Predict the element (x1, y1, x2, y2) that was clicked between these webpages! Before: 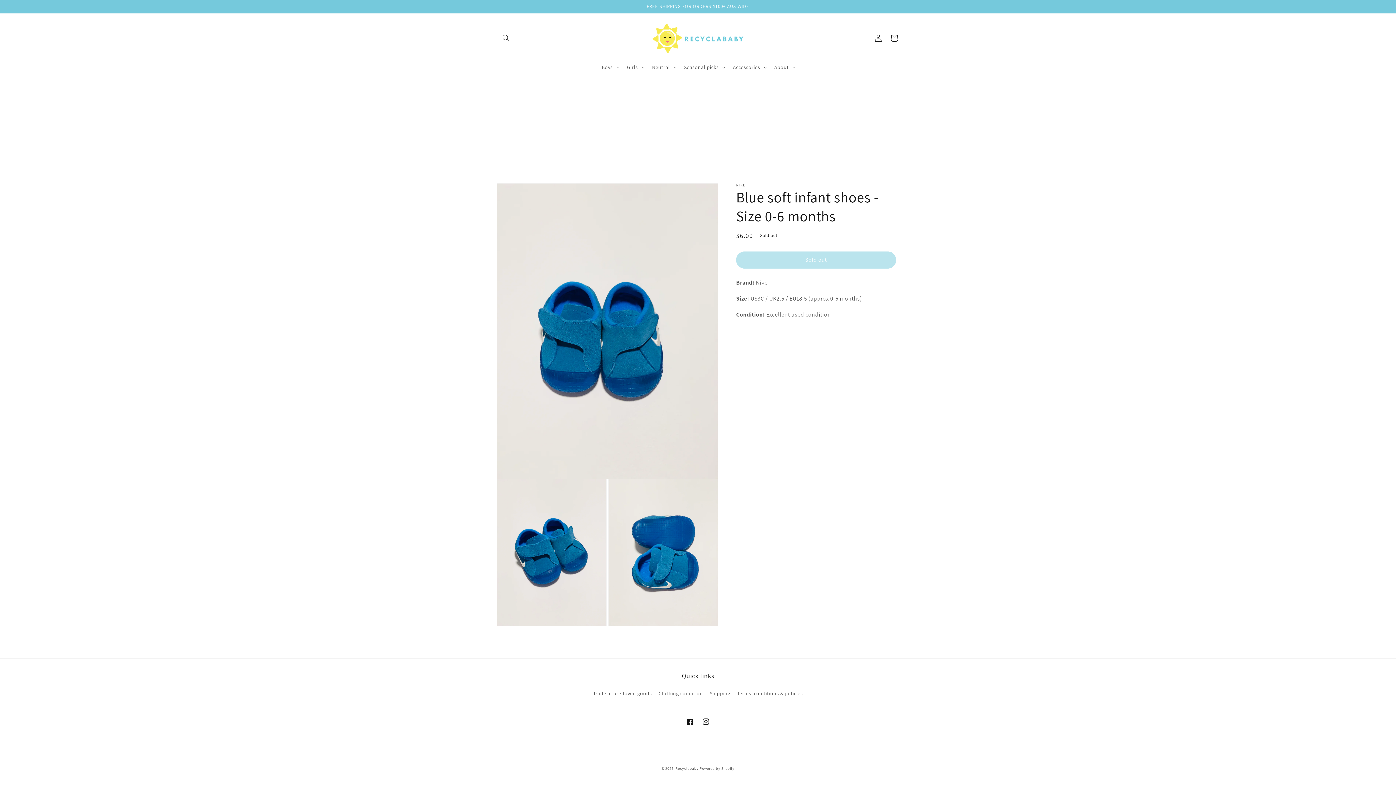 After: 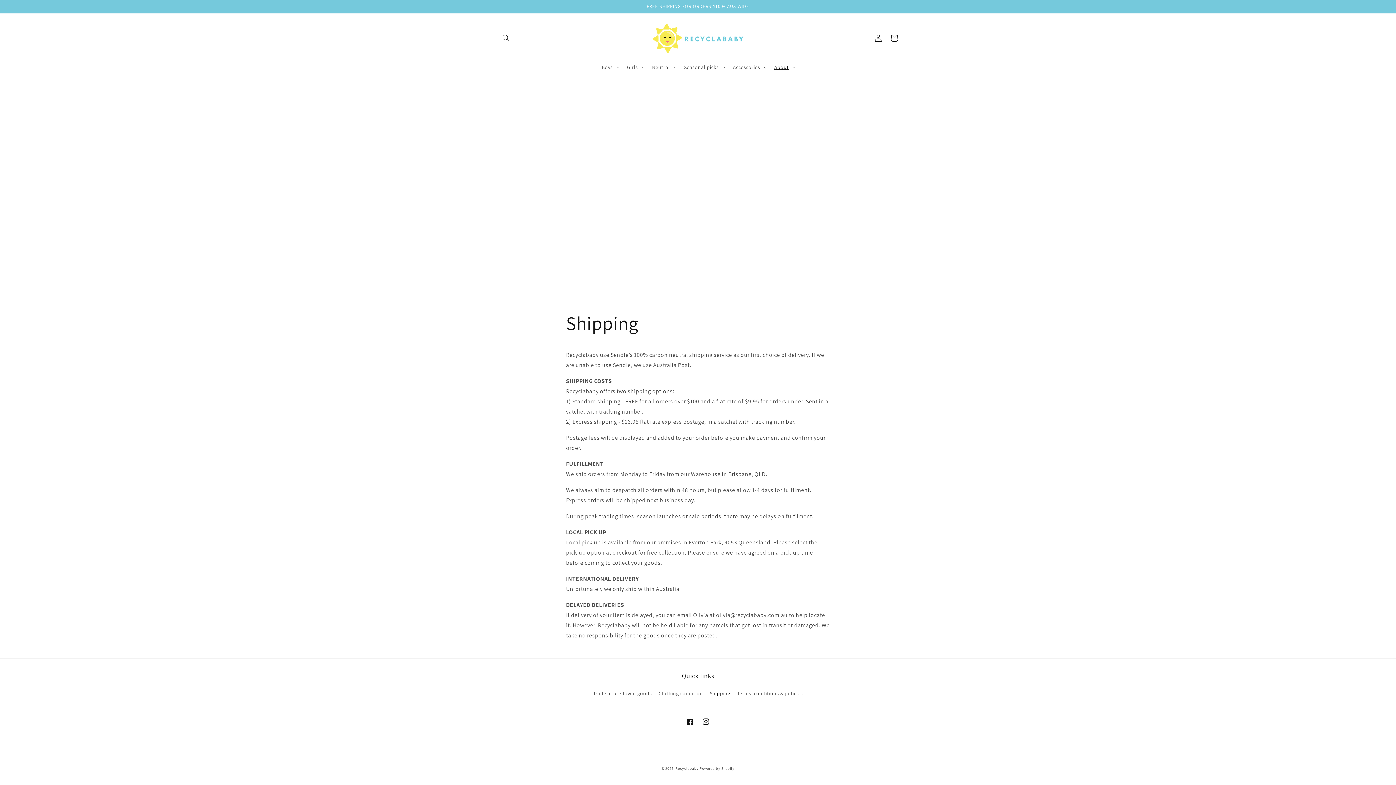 Action: label: Shipping bbox: (709, 687, 730, 700)